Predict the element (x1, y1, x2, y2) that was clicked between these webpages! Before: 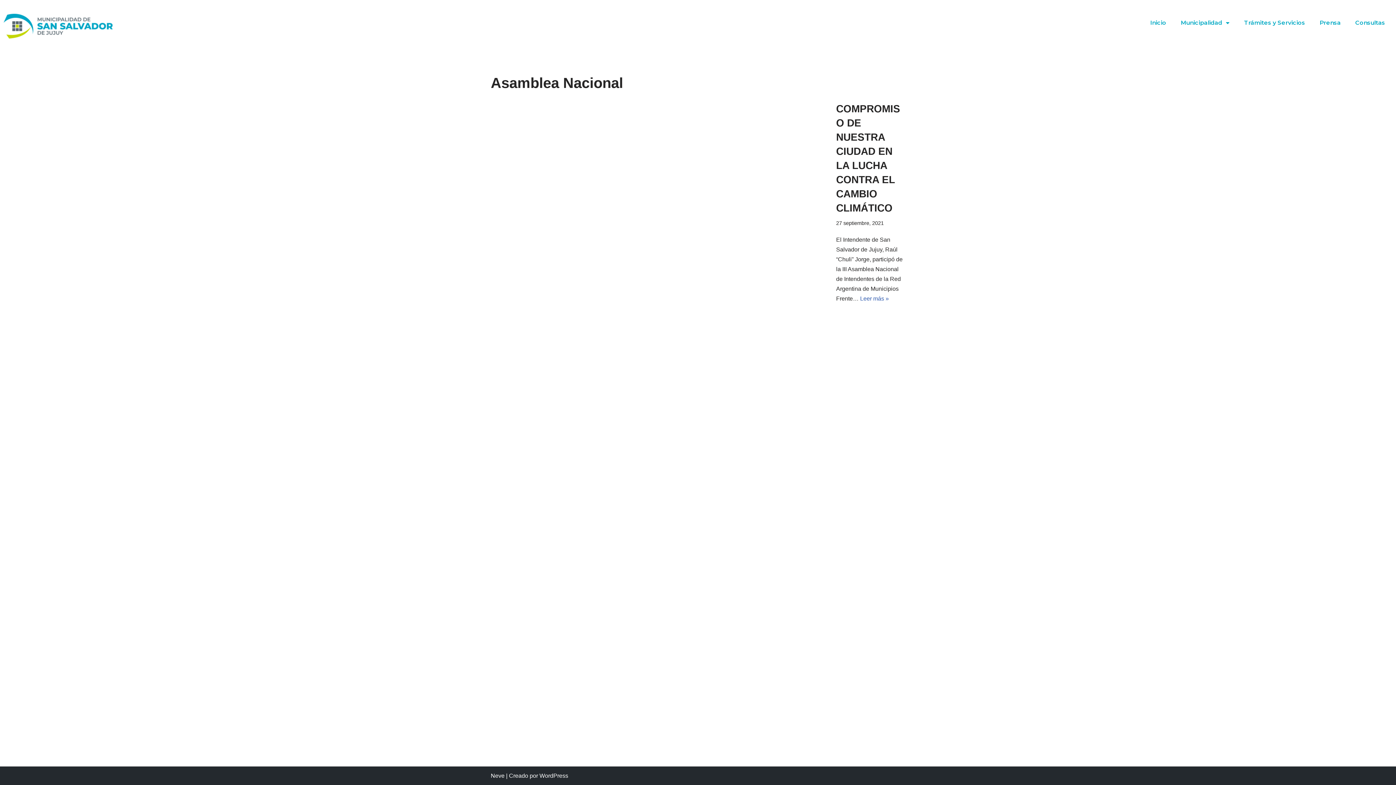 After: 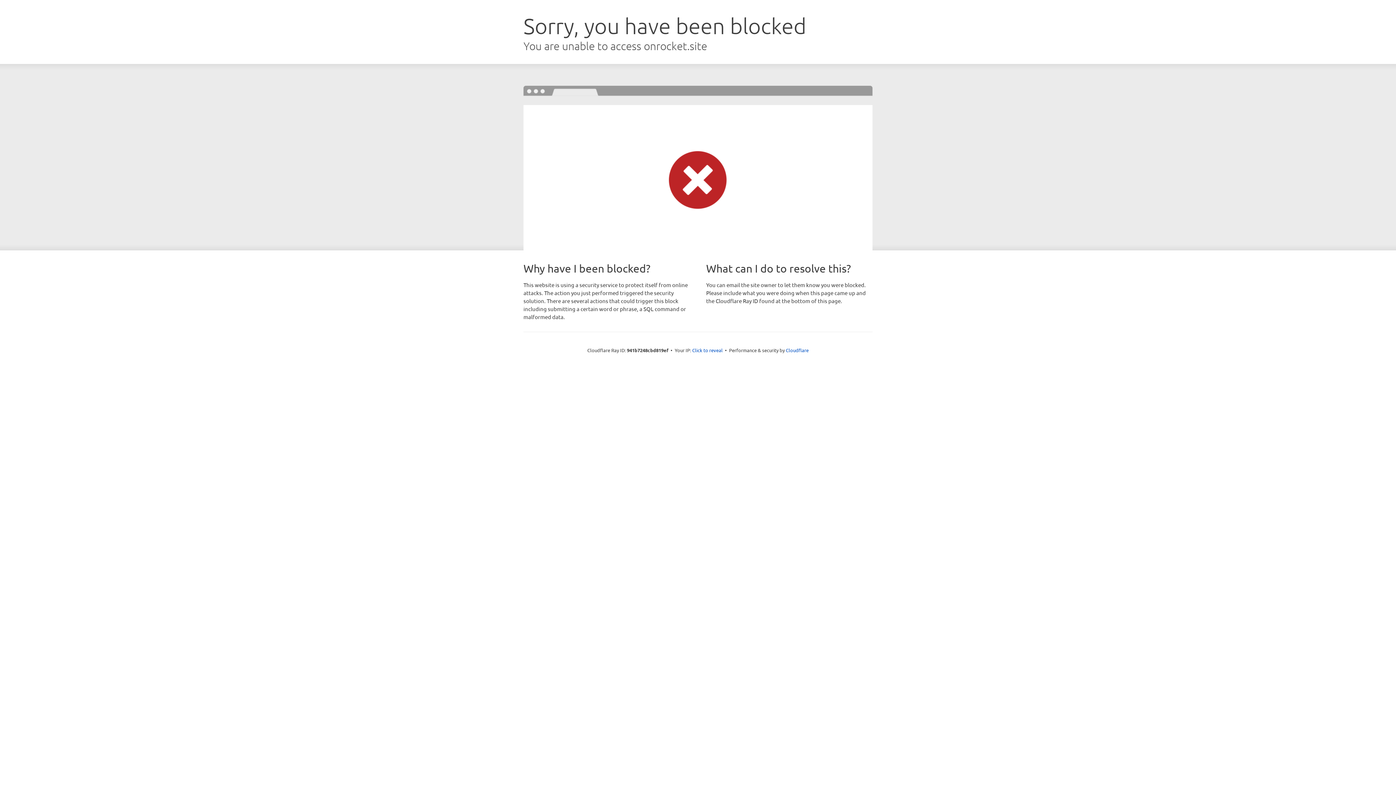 Action: label: Neve bbox: (490, 773, 504, 779)